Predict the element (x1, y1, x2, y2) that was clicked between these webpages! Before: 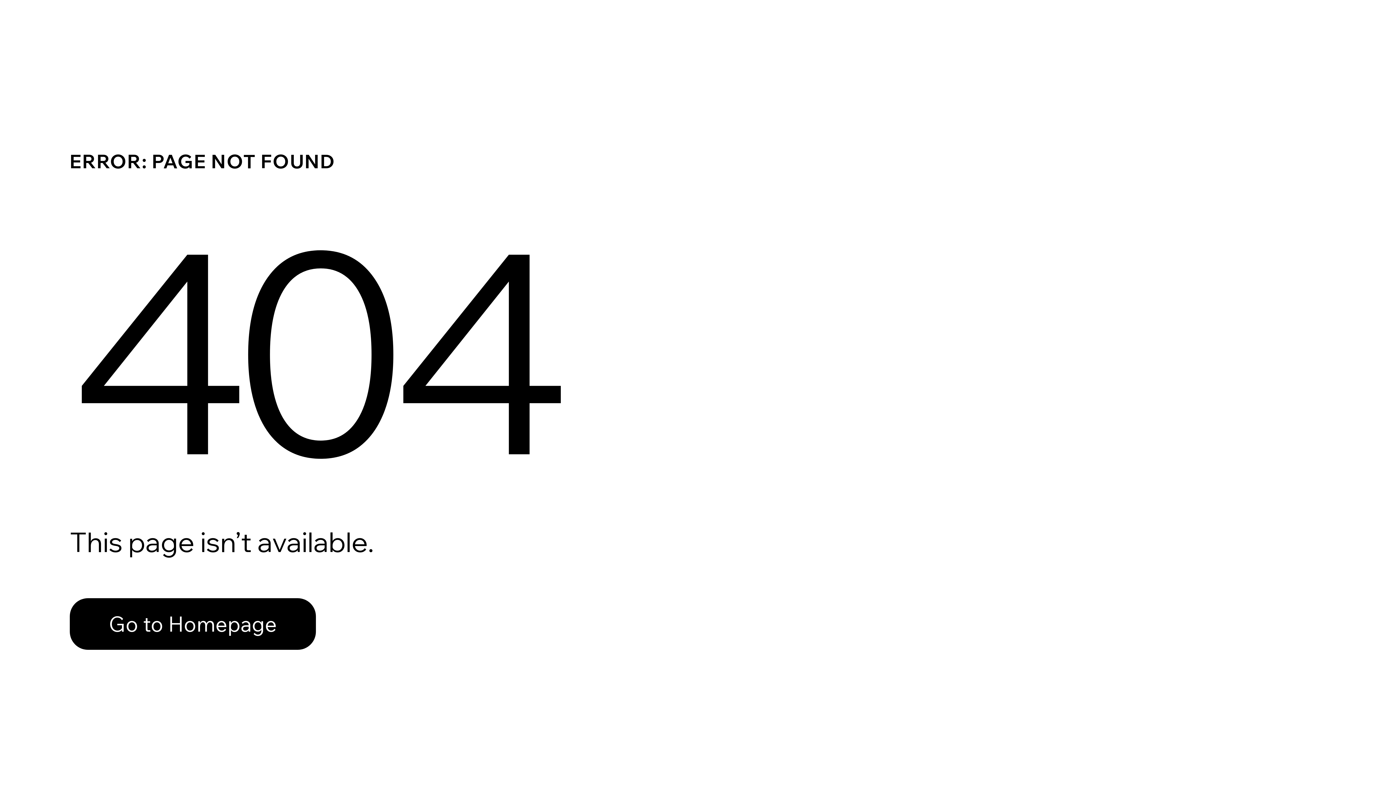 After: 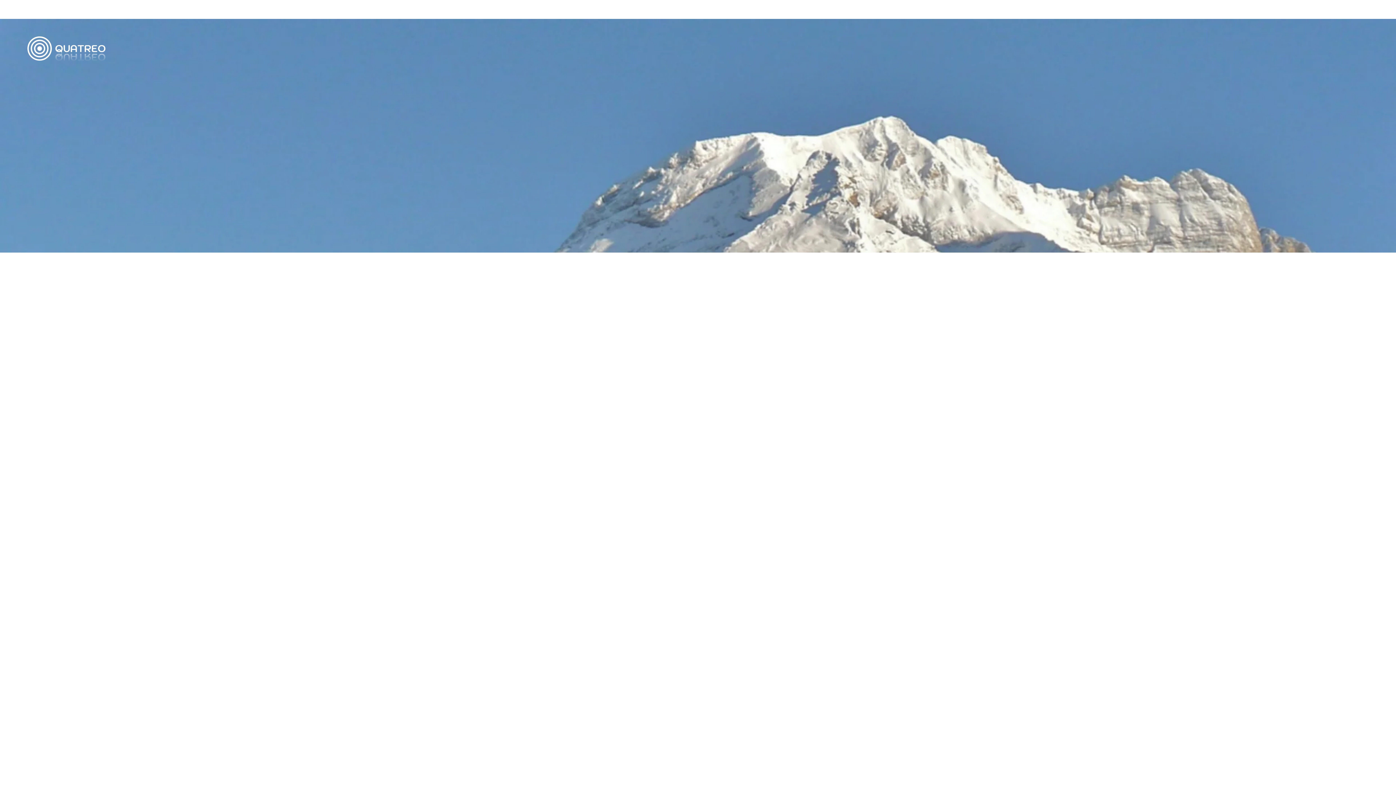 Action: bbox: (69, 598, 316, 650) label: Go to Homepage